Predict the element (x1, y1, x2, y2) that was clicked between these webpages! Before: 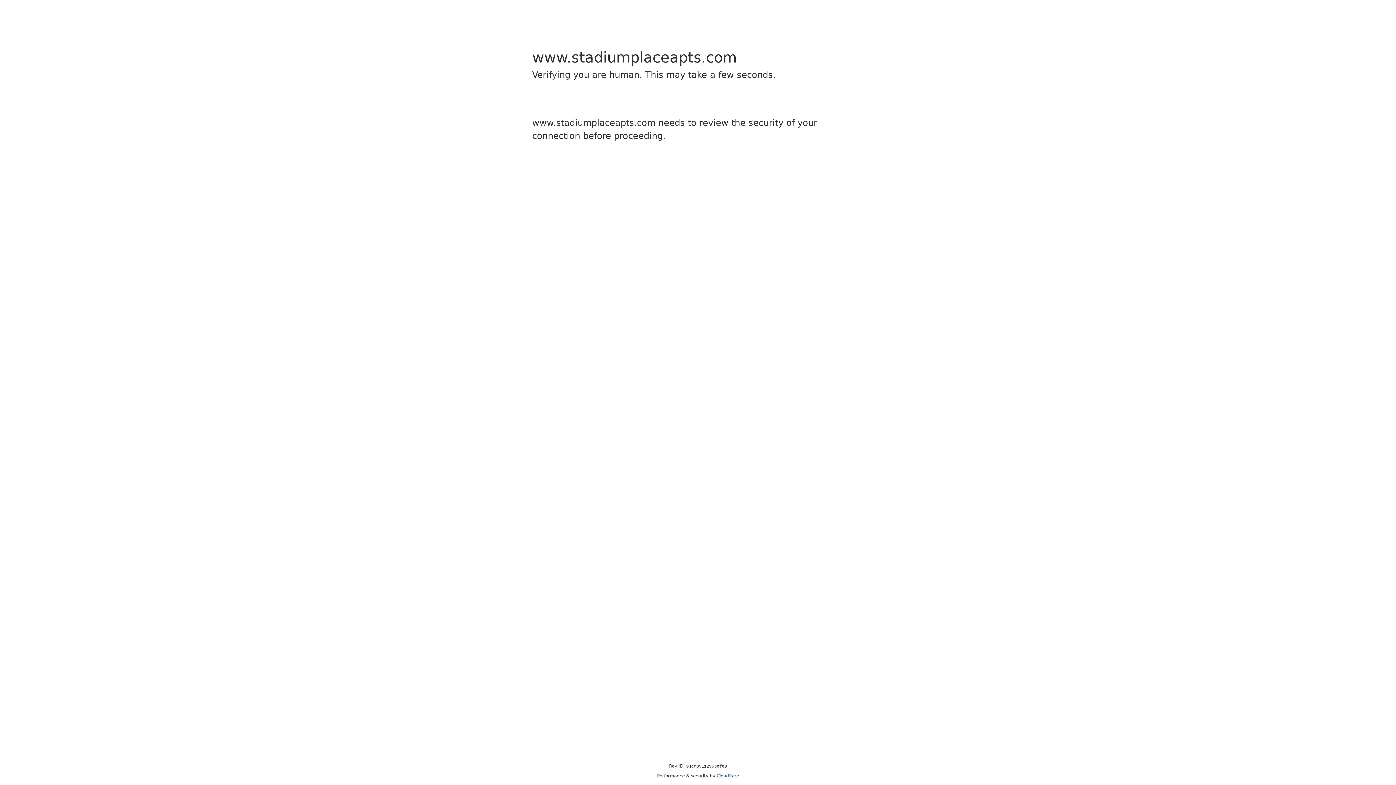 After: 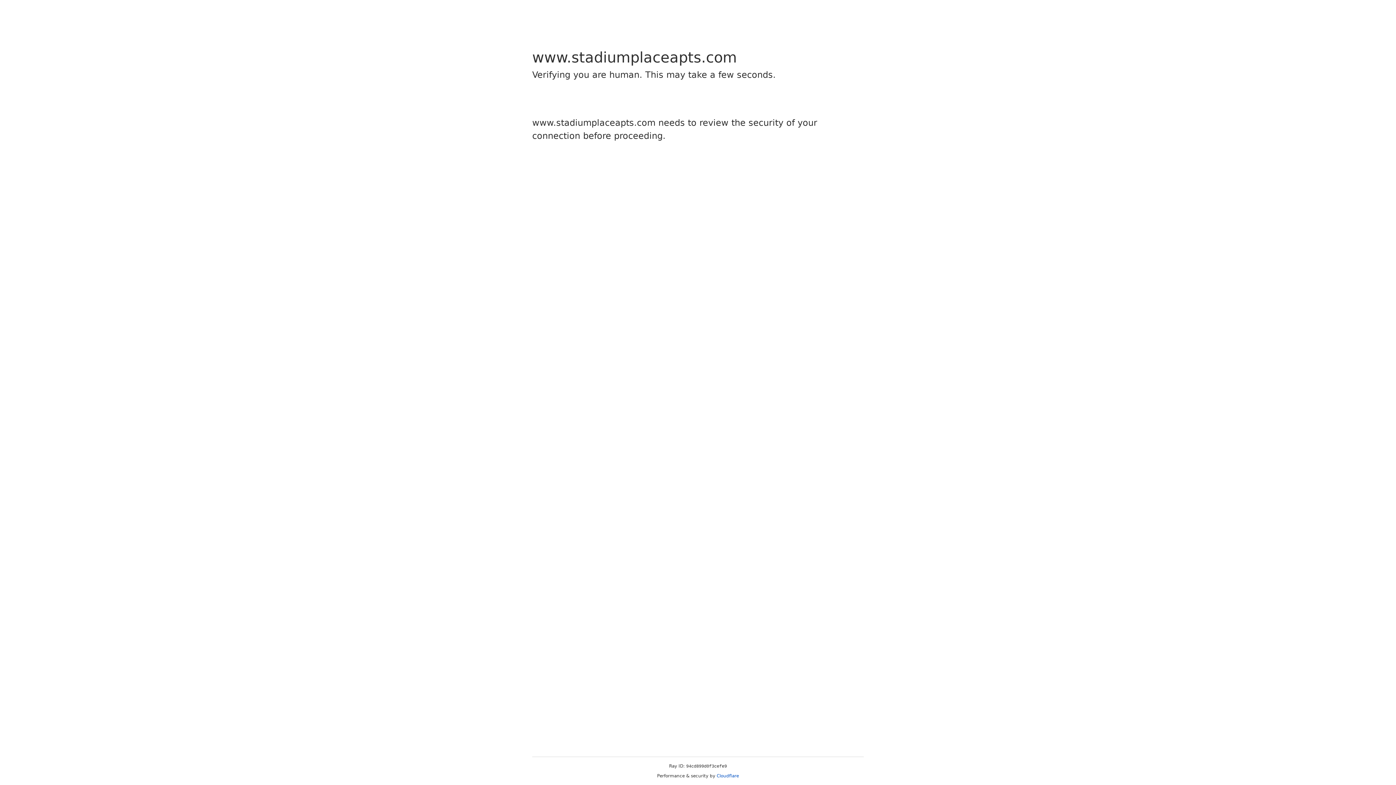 Action: label: Cloudflare bbox: (716, 773, 739, 778)